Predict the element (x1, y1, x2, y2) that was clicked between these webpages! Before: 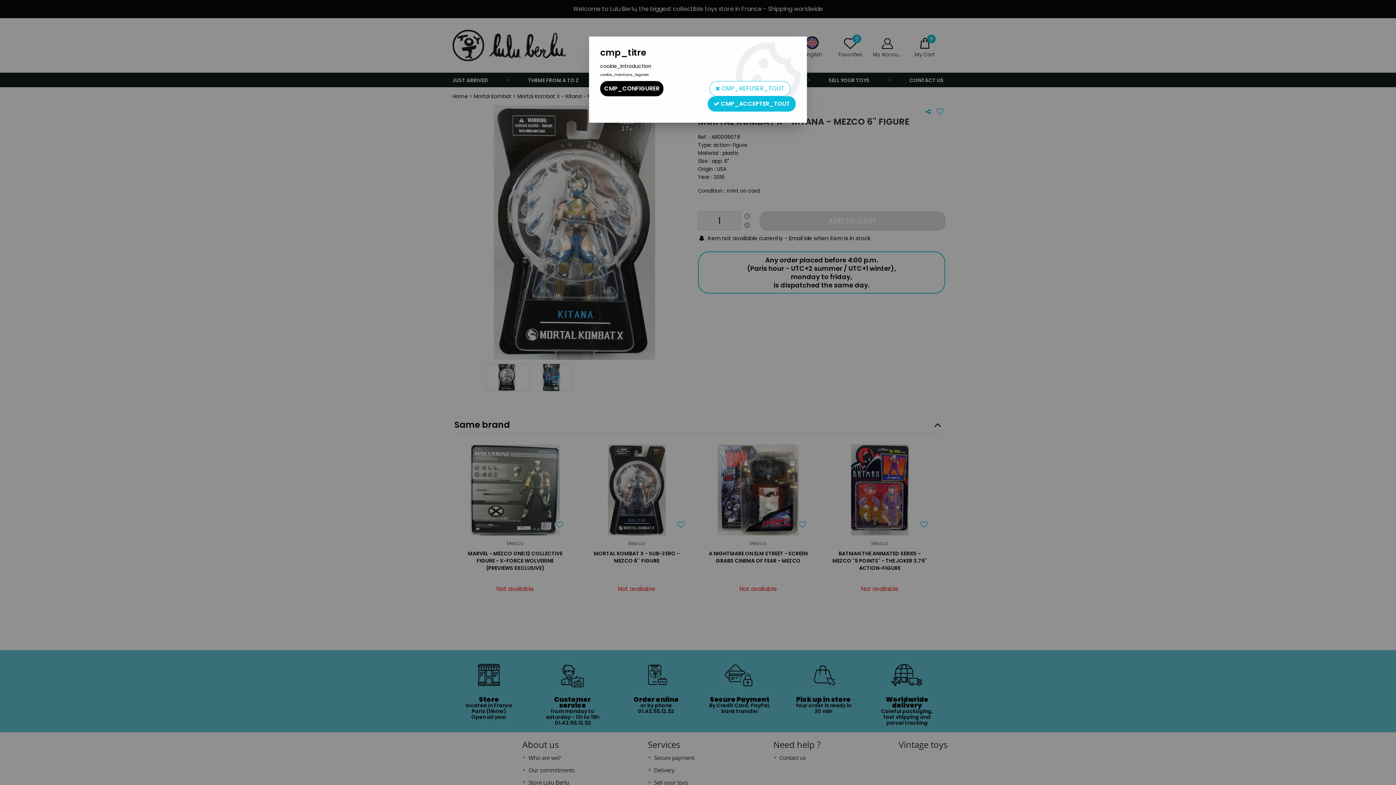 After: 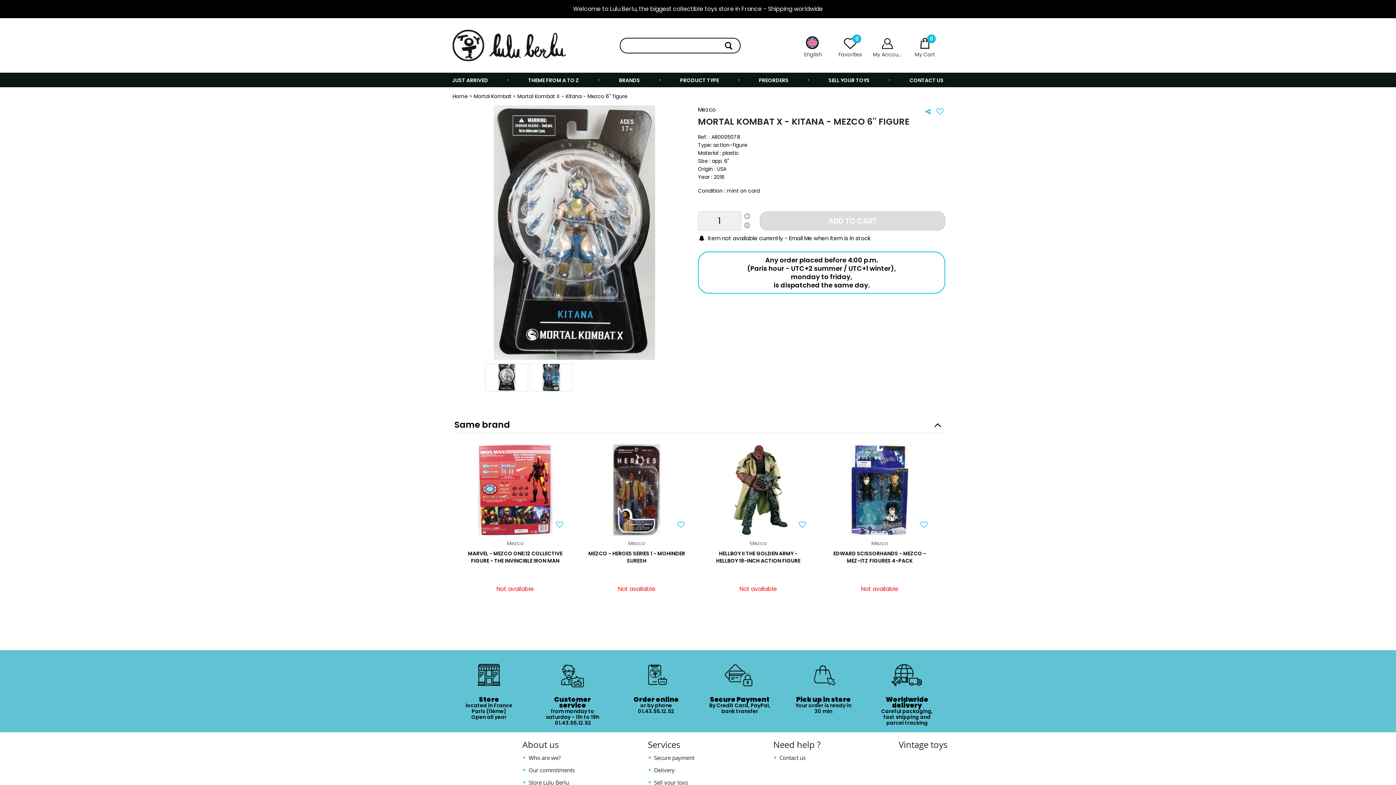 Action: label:  CMP_ACCEPTER_TOUT bbox: (708, 96, 796, 111)